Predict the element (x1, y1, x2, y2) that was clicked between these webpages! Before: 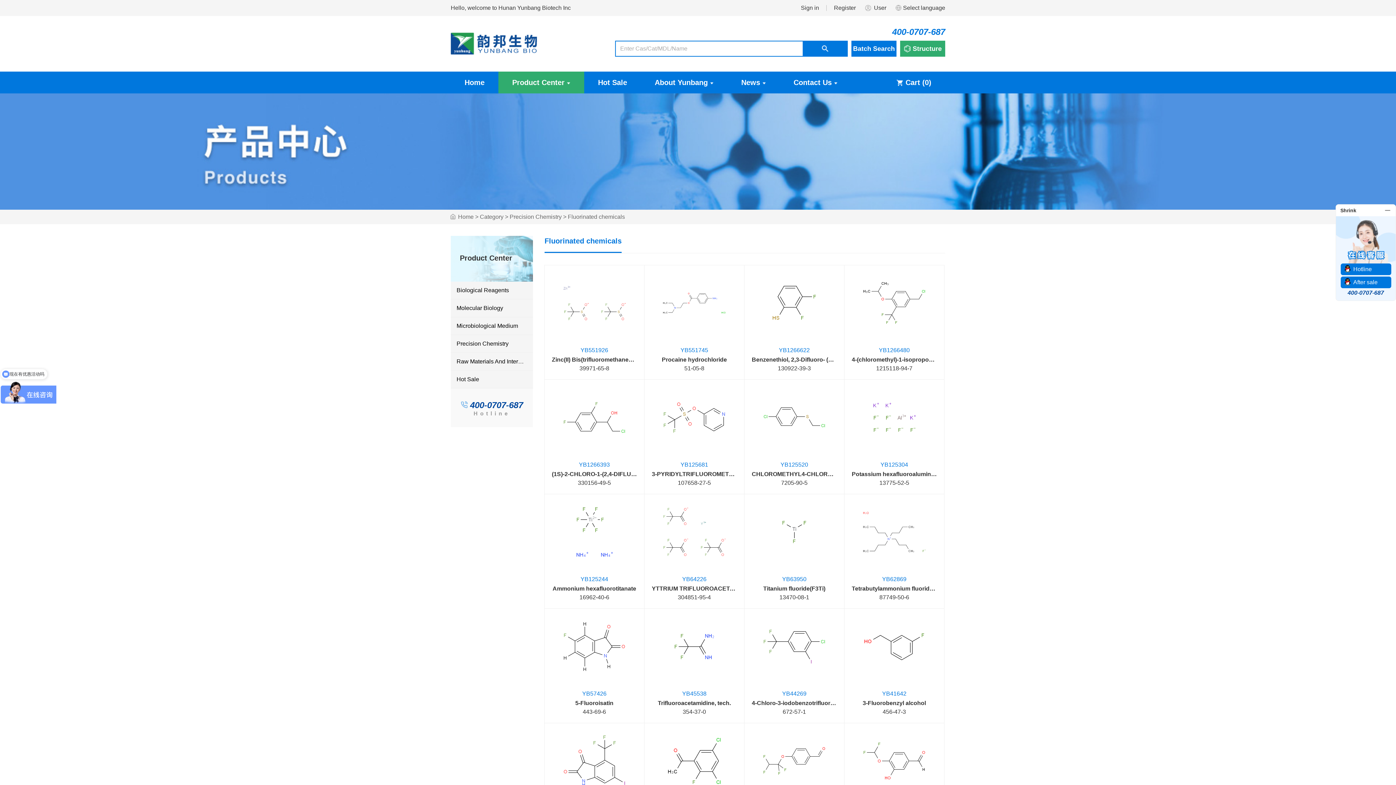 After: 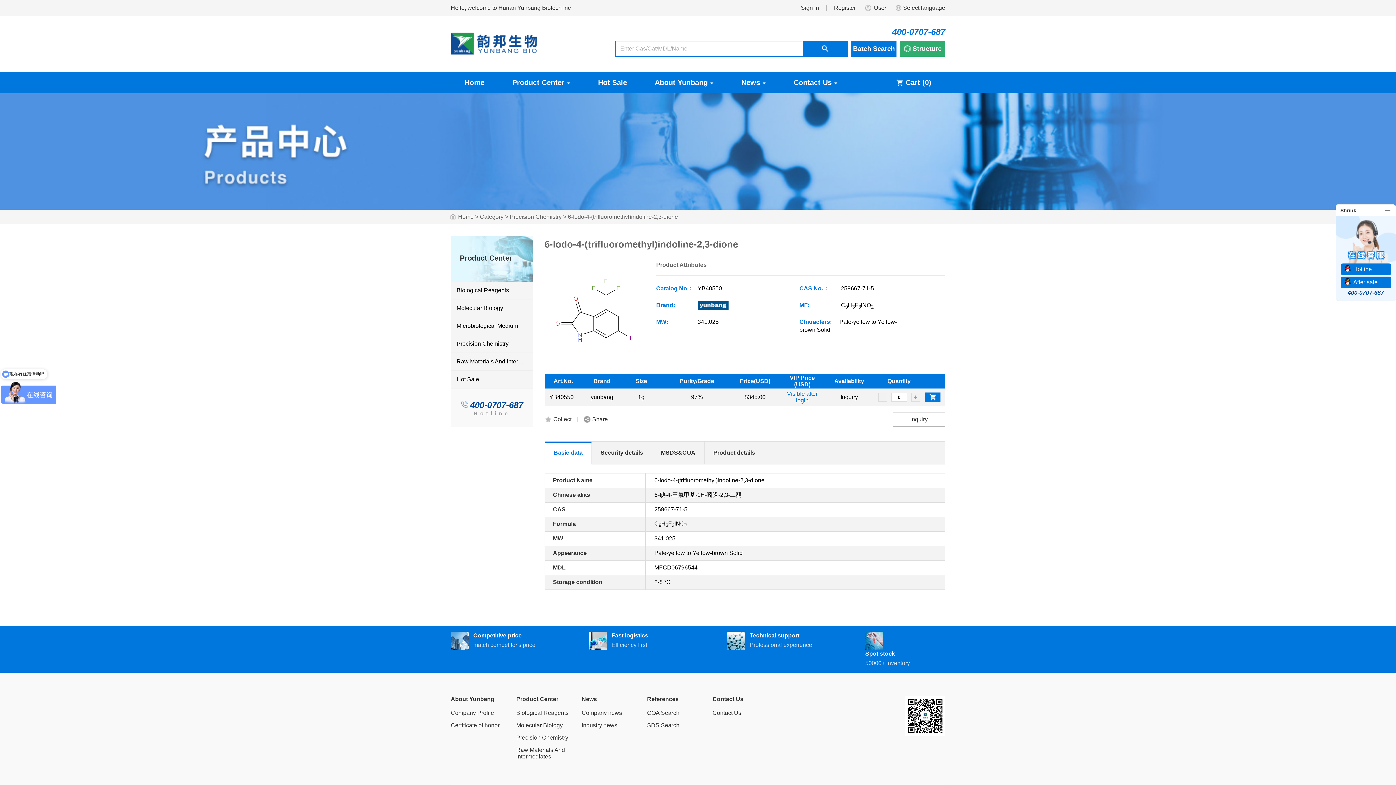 Action: bbox: (544, 723, 644, 838) label: YB40550
6-Iodo-4-(trifluoromethyl)indoline-2,3-dione
259667-71-5